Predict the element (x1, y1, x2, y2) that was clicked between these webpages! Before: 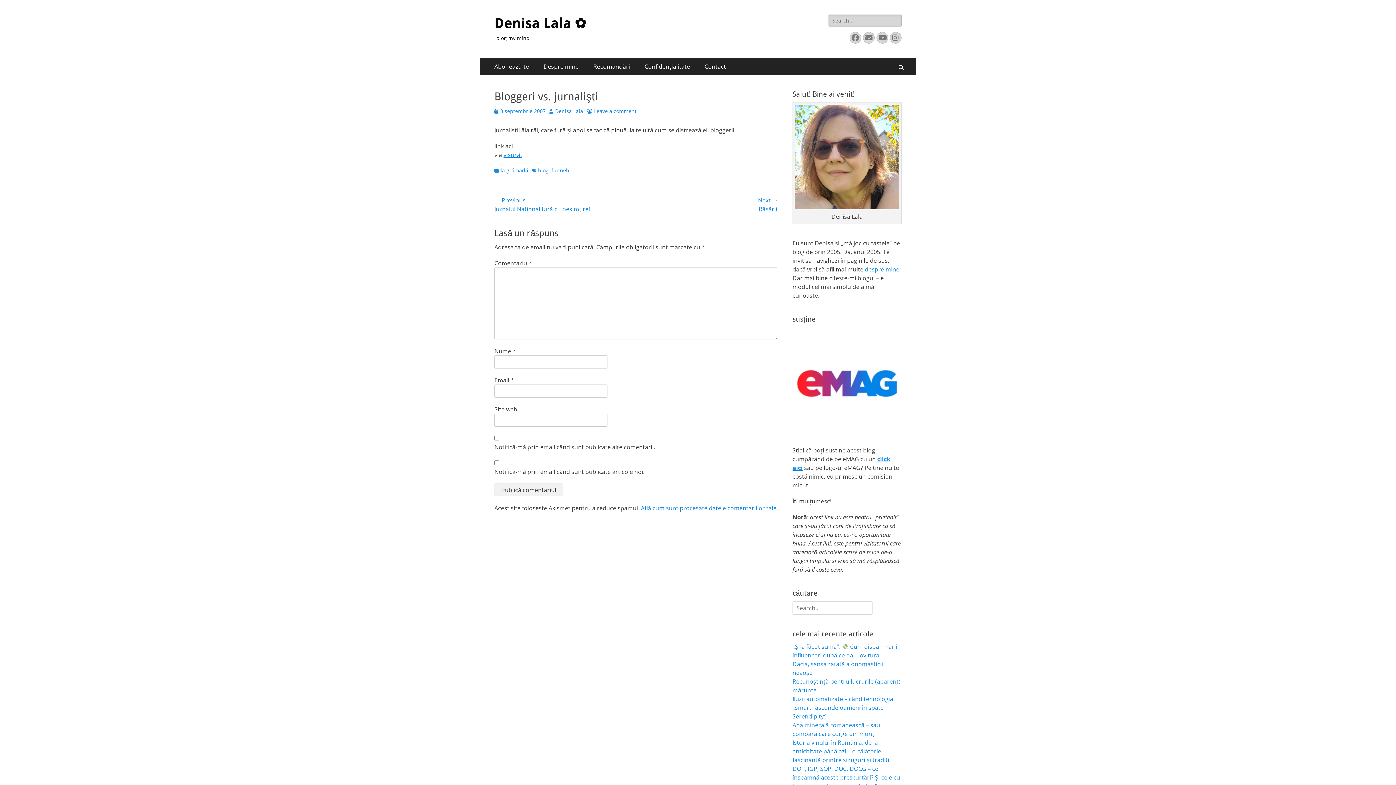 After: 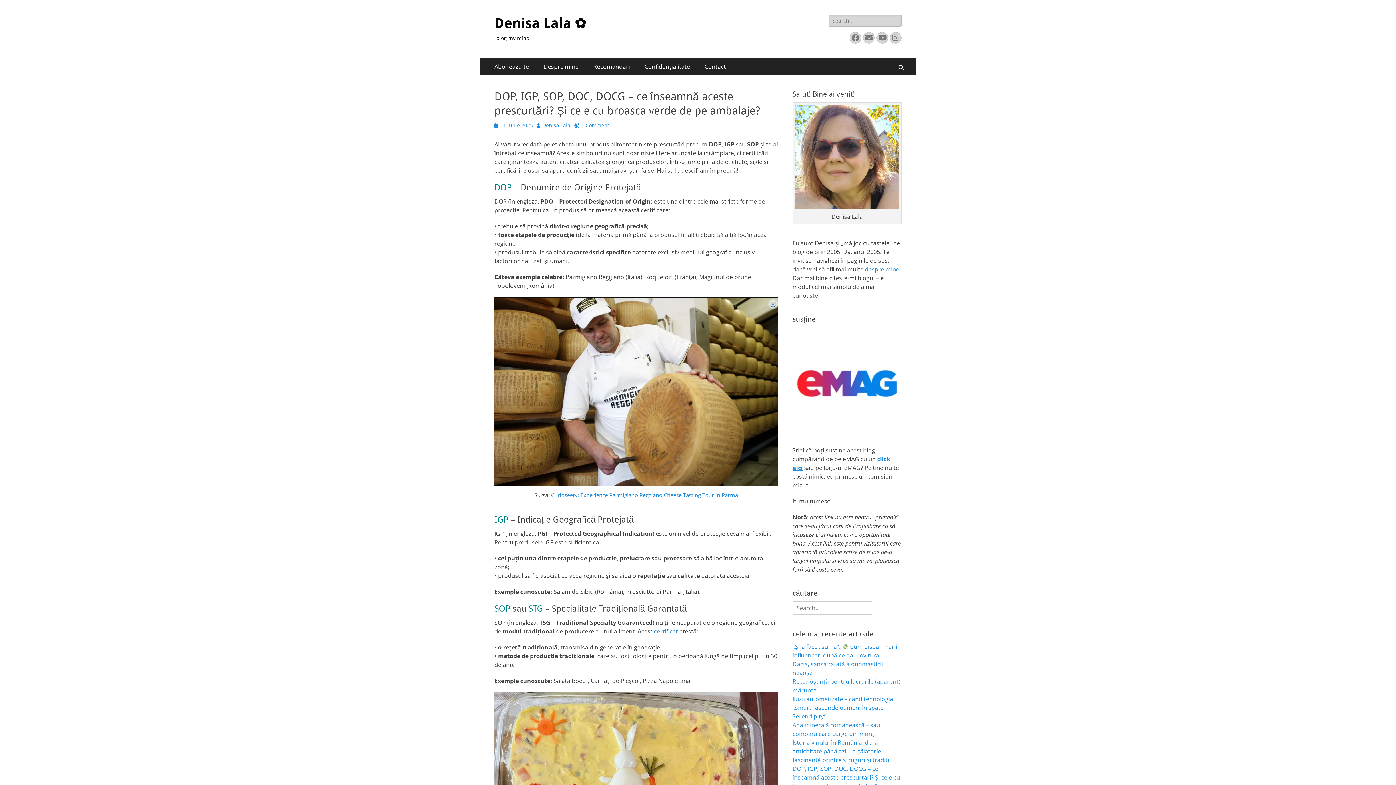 Action: label: DOP, IGP, SOP, DOC, DOCG – ce înseamnă aceste prescurtări? Și ce e cu broasca verde de pe ambalaje? bbox: (792, 765, 900, 790)